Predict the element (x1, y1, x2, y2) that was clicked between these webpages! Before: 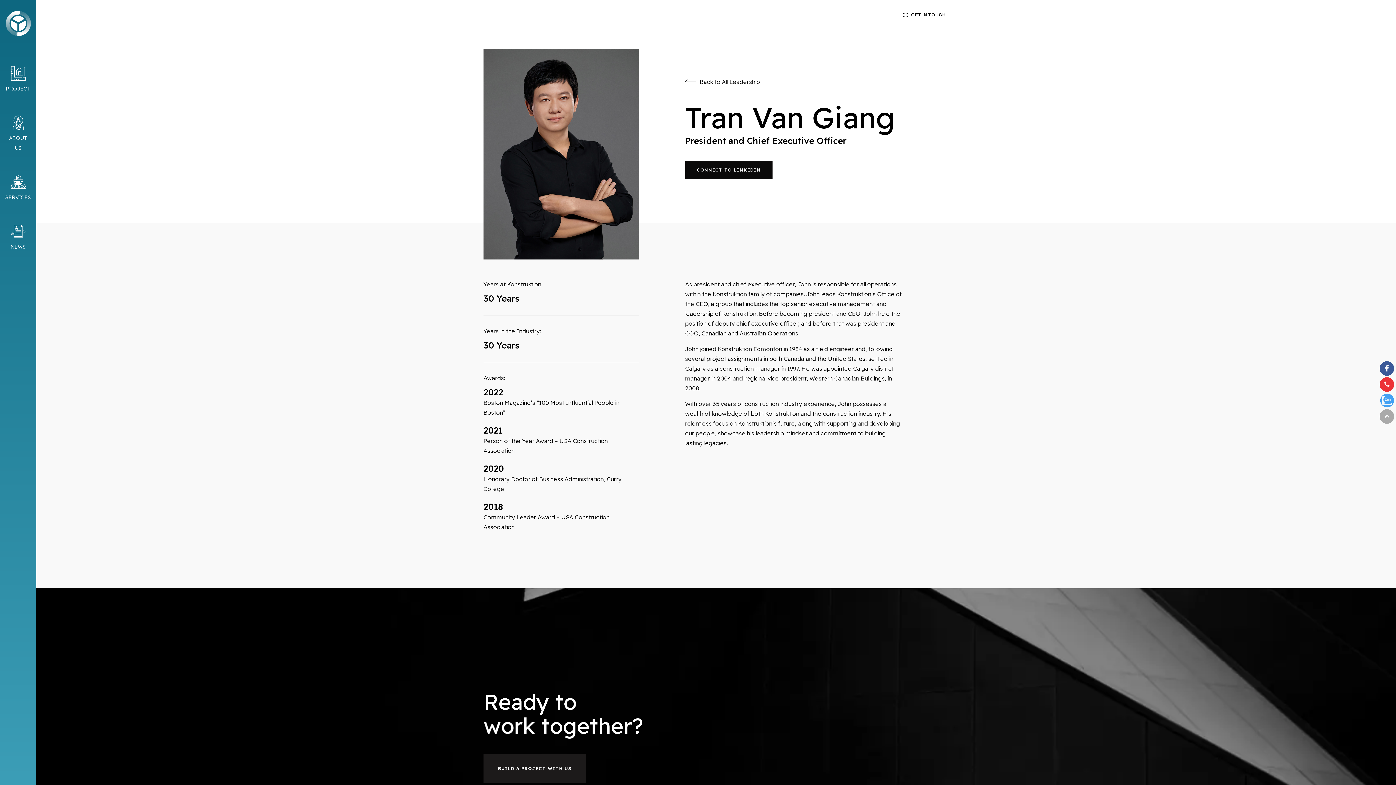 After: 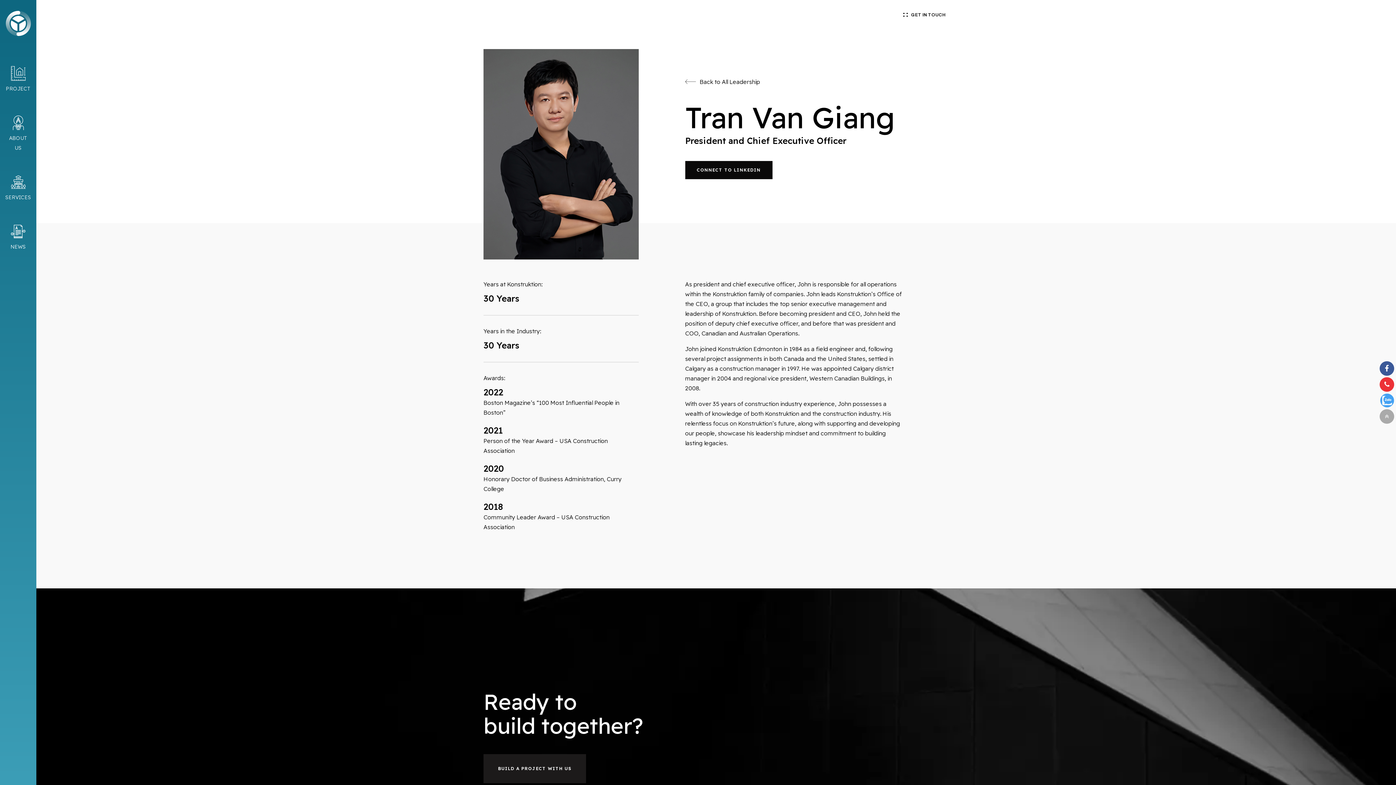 Action: bbox: (1380, 393, 1394, 408)